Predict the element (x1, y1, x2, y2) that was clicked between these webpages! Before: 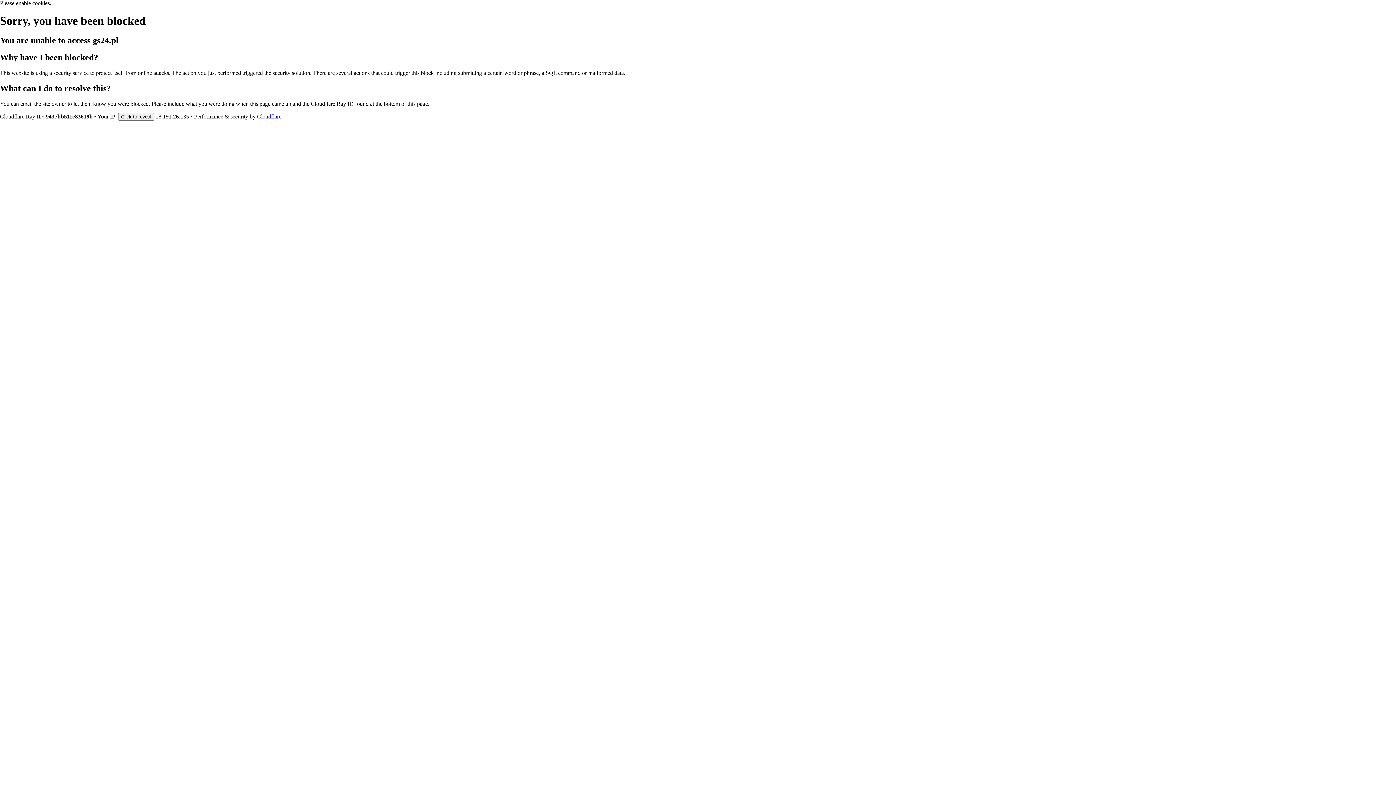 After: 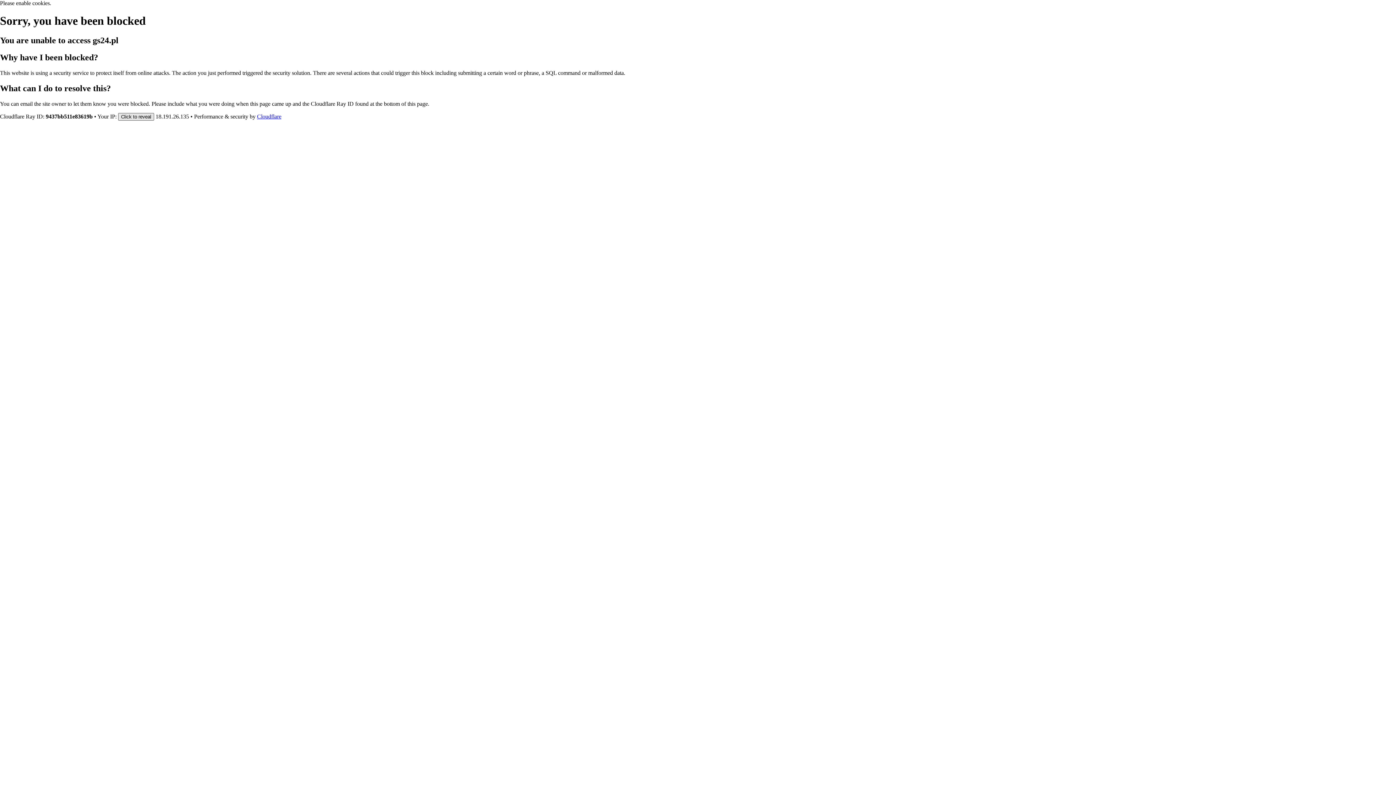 Action: label: Click to reveal bbox: (118, 112, 154, 120)